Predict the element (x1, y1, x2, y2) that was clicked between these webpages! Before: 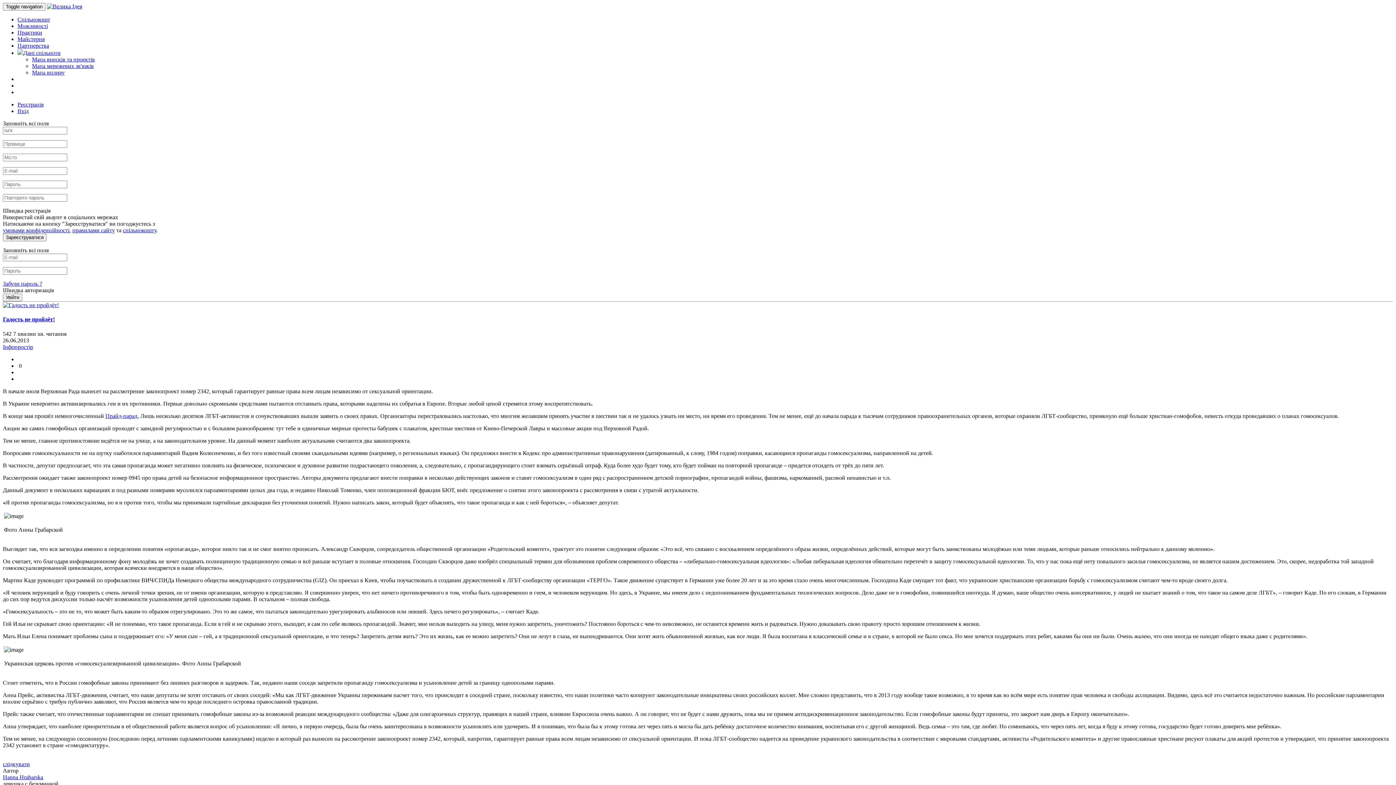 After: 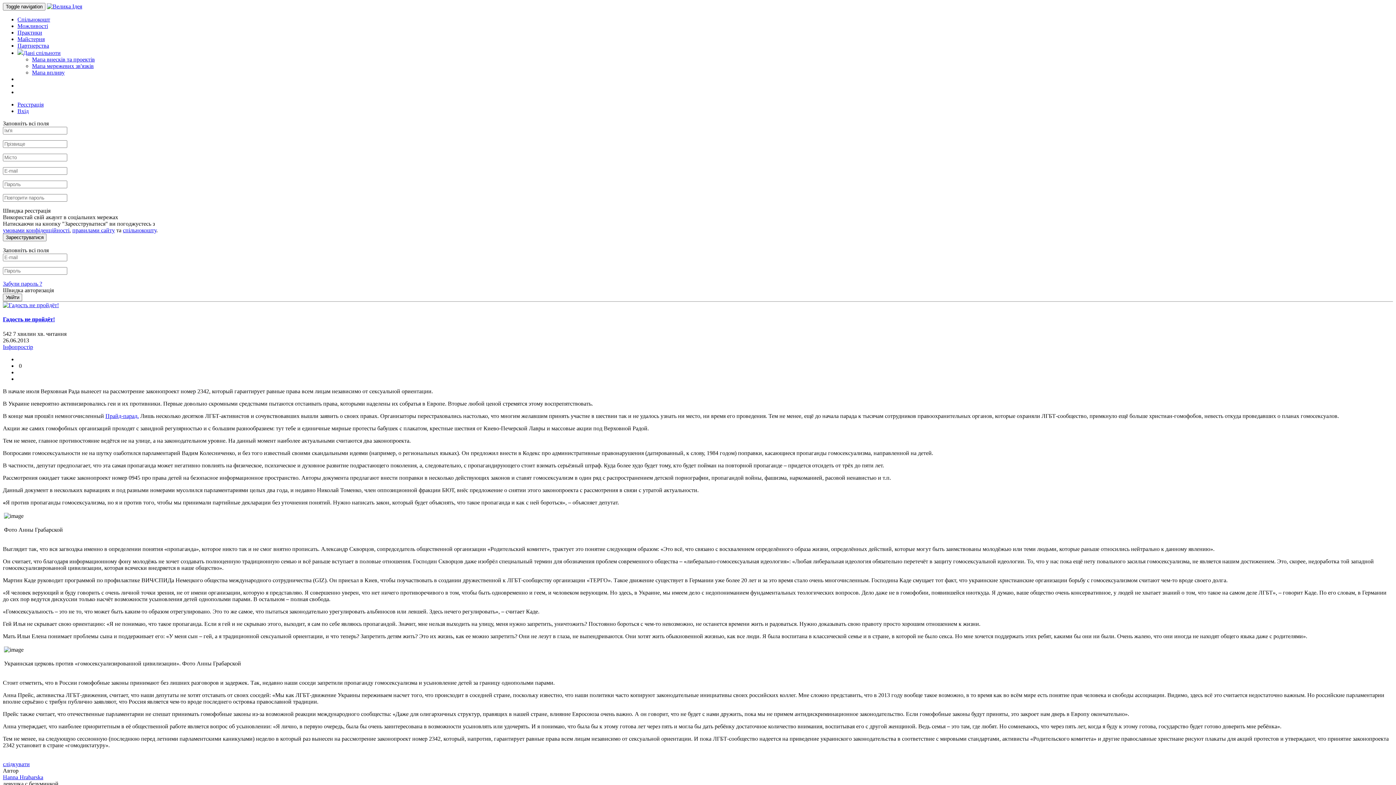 Action: bbox: (32, 69, 64, 75) label: Мапа впливу